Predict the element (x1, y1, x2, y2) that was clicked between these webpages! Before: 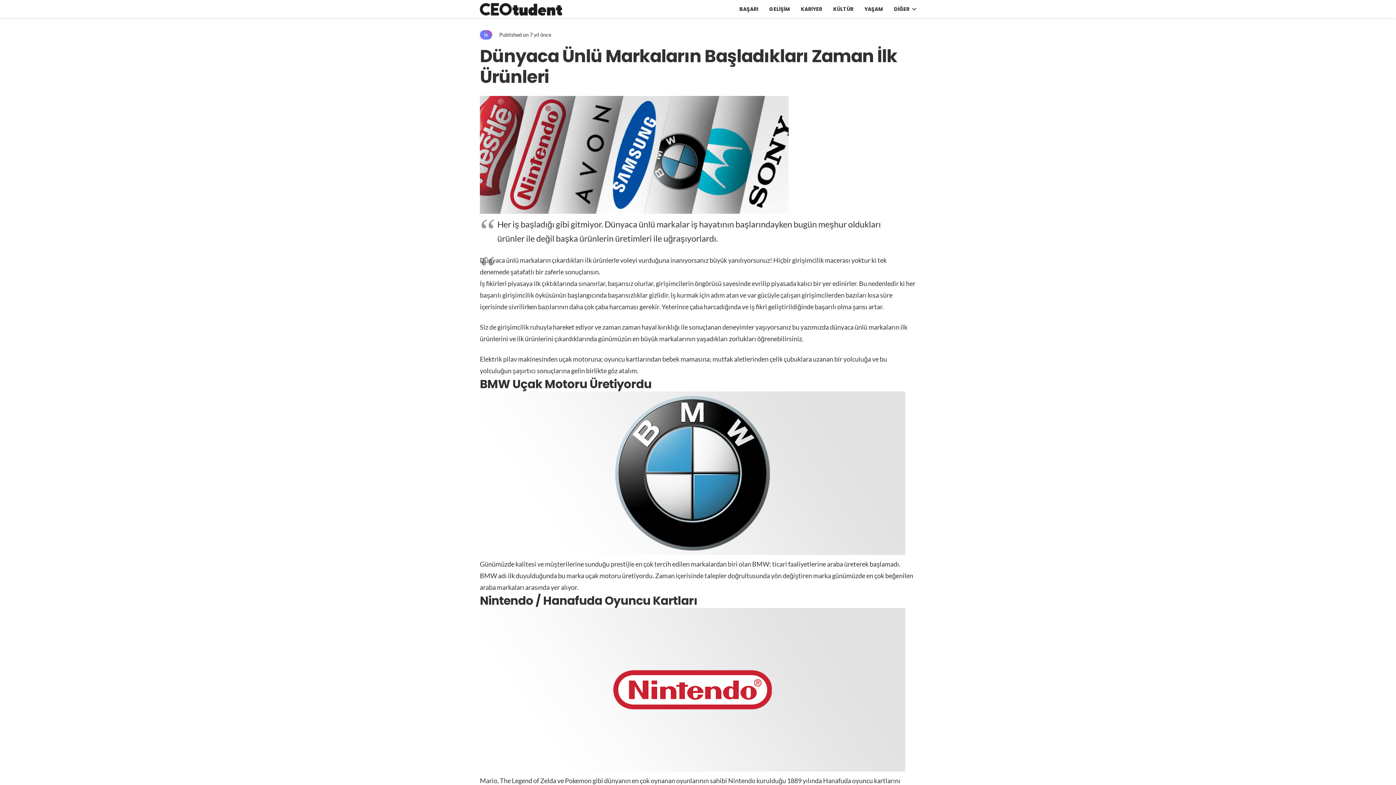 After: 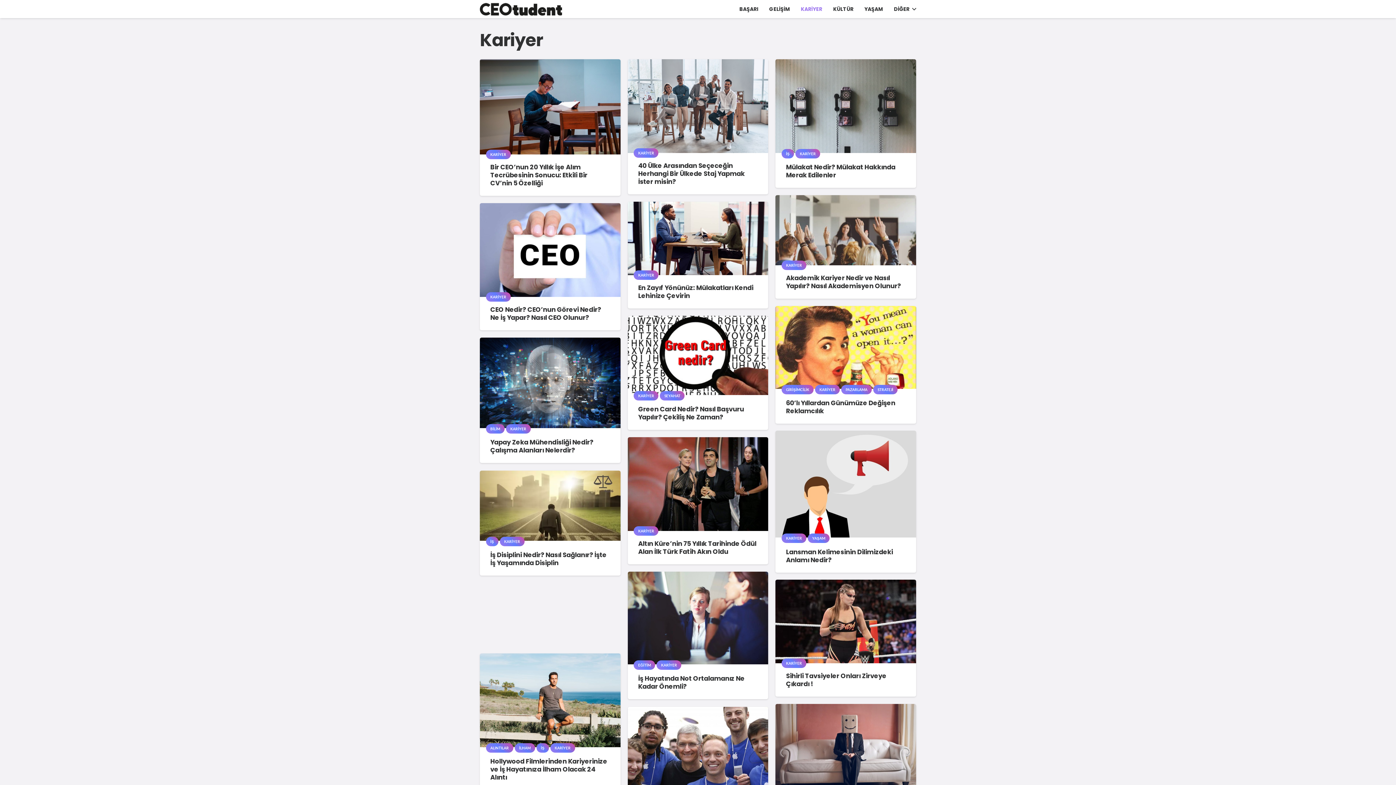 Action: label: KARİYER bbox: (795, 0, 827, 18)